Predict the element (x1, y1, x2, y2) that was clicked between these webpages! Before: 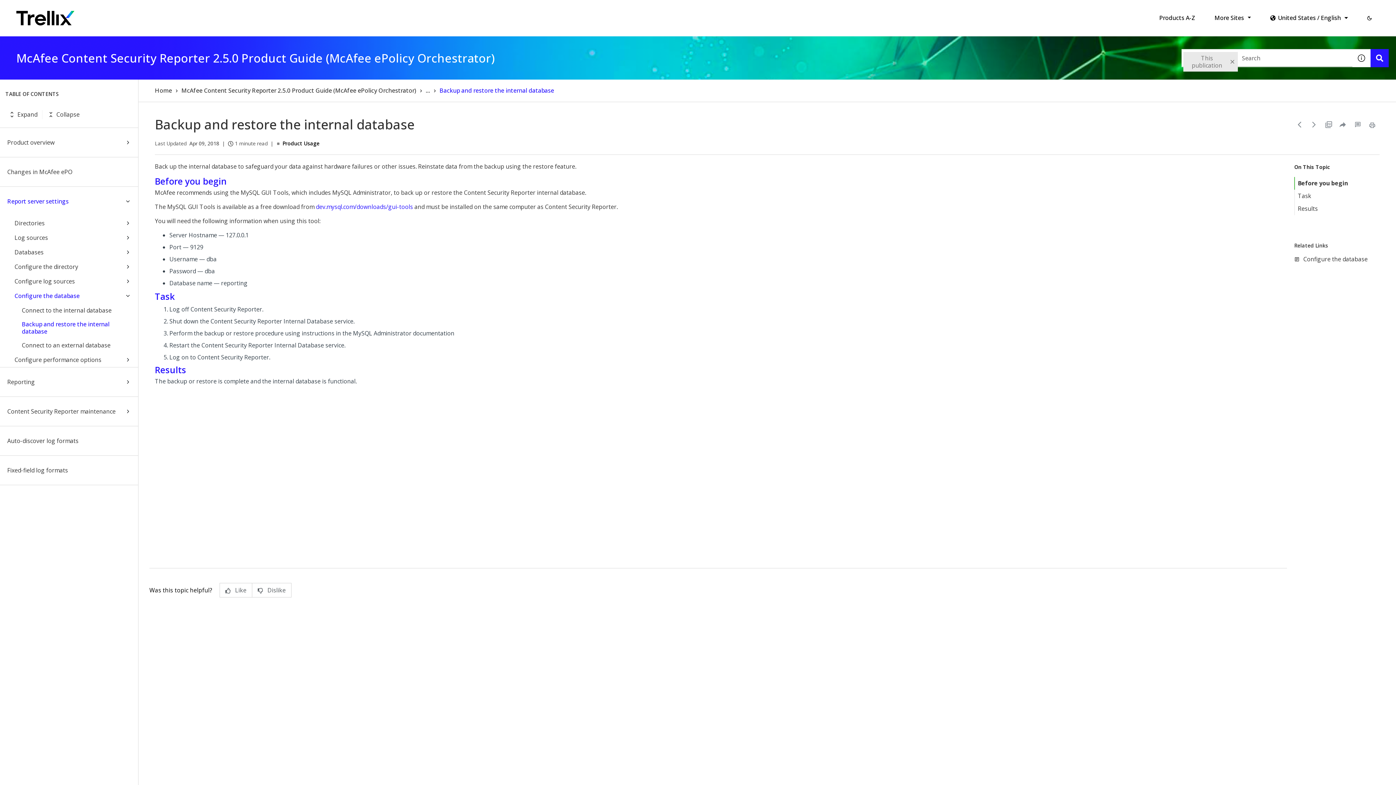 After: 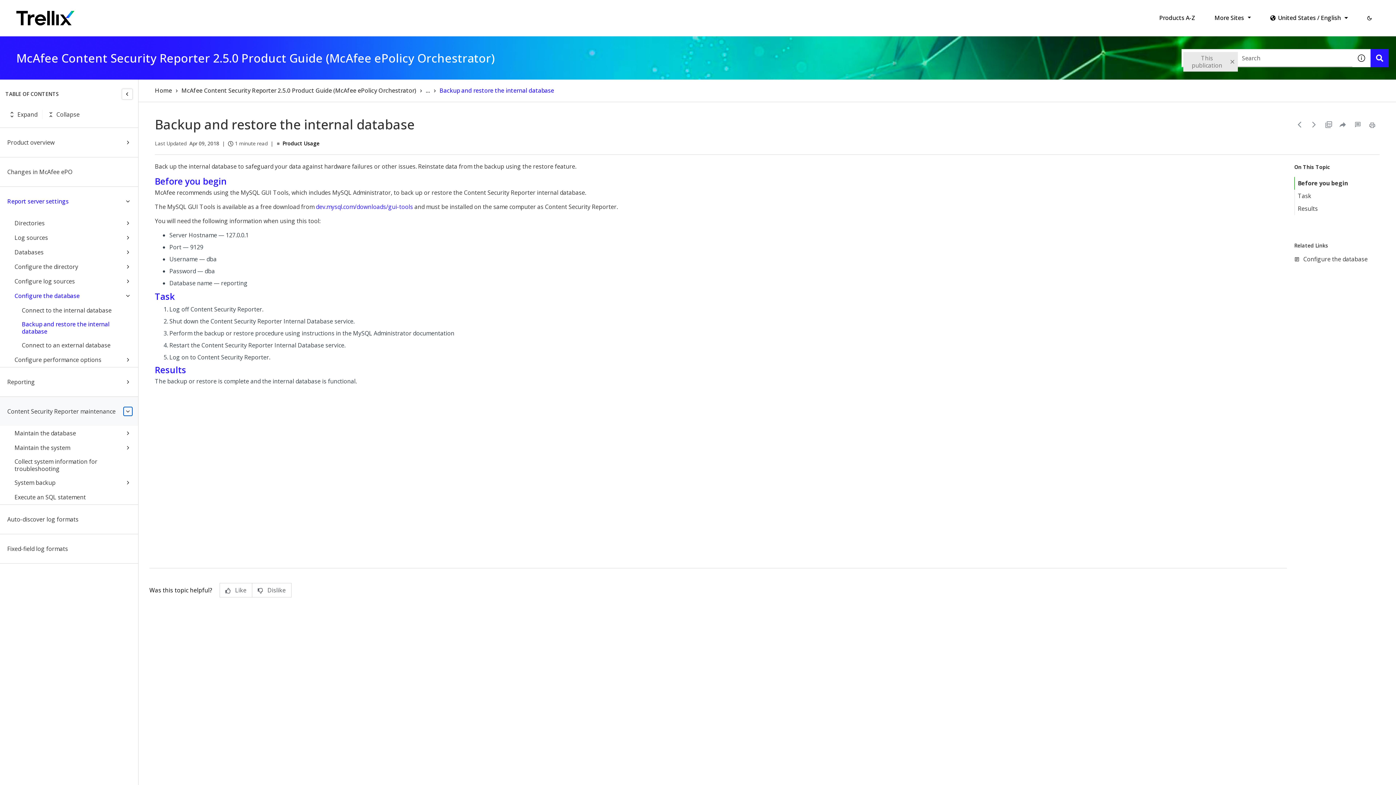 Action: bbox: (123, 407, 132, 416)